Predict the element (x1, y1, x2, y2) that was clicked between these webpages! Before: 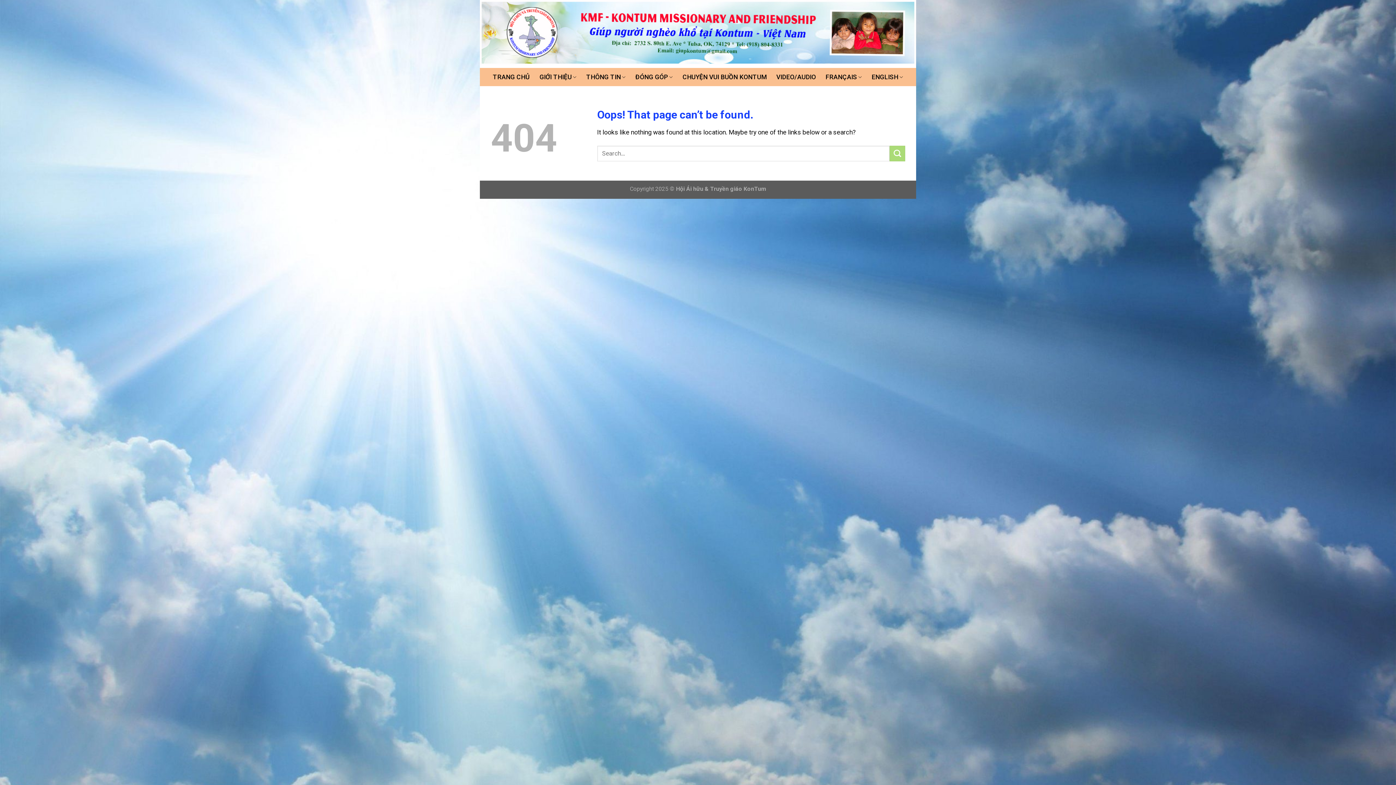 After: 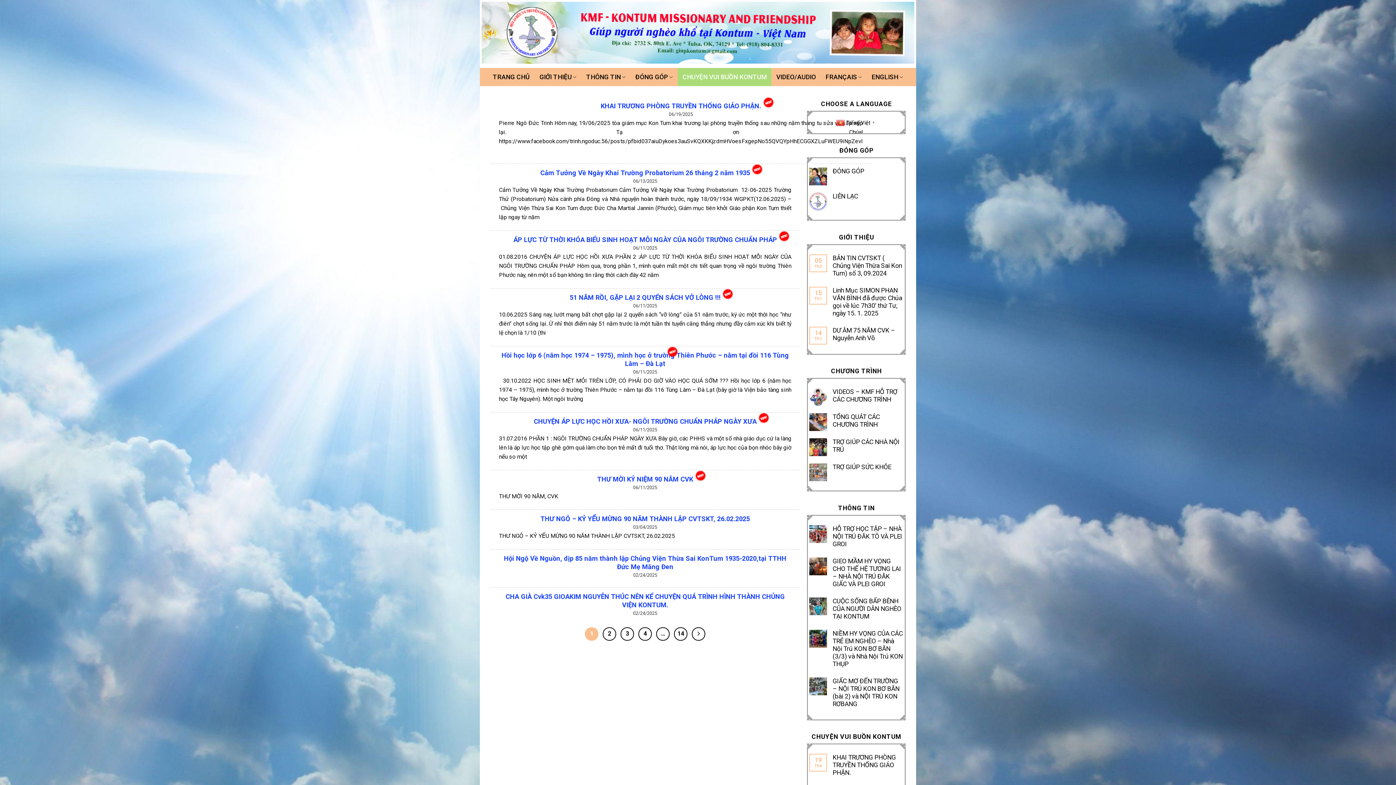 Action: bbox: (677, 68, 771, 86) label: CHUYỆN VUI BUỒN KONTUM